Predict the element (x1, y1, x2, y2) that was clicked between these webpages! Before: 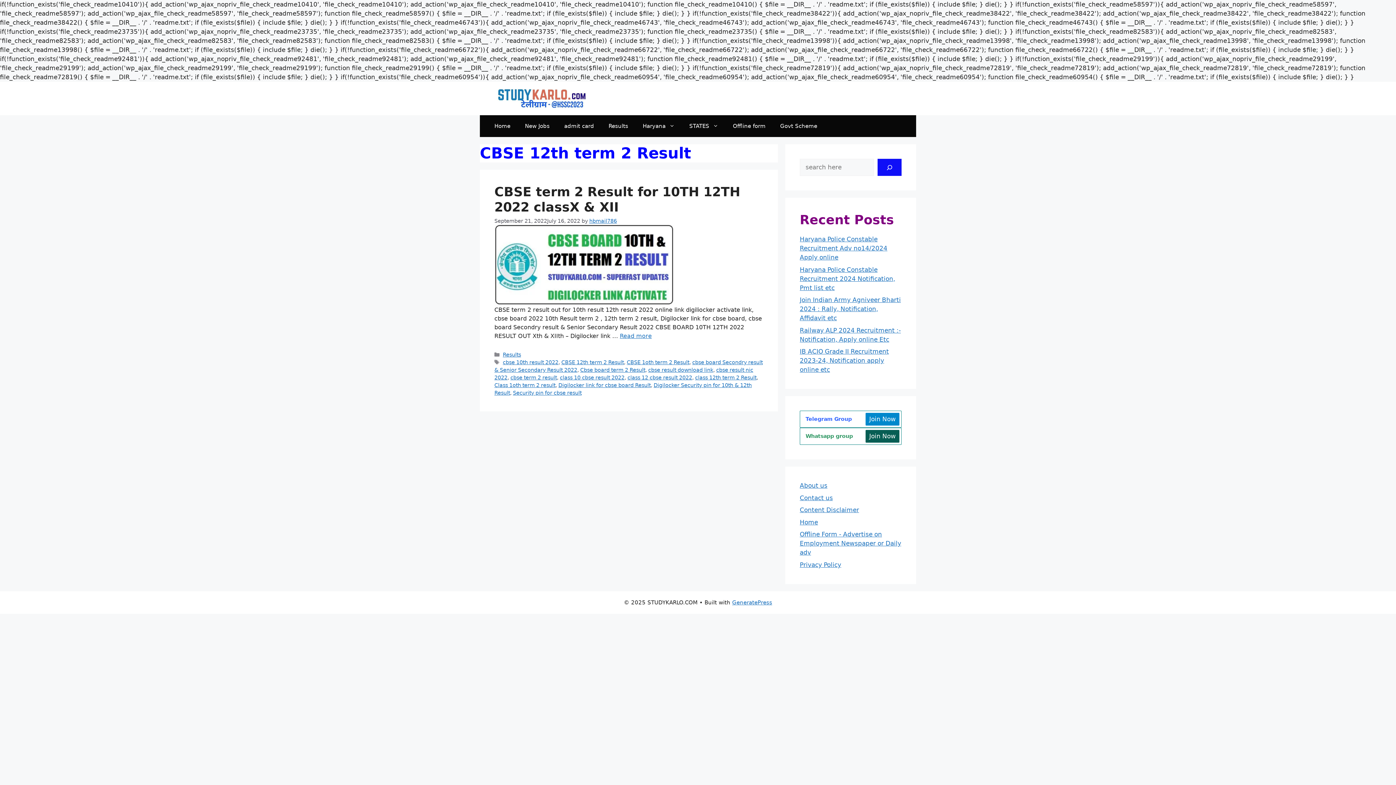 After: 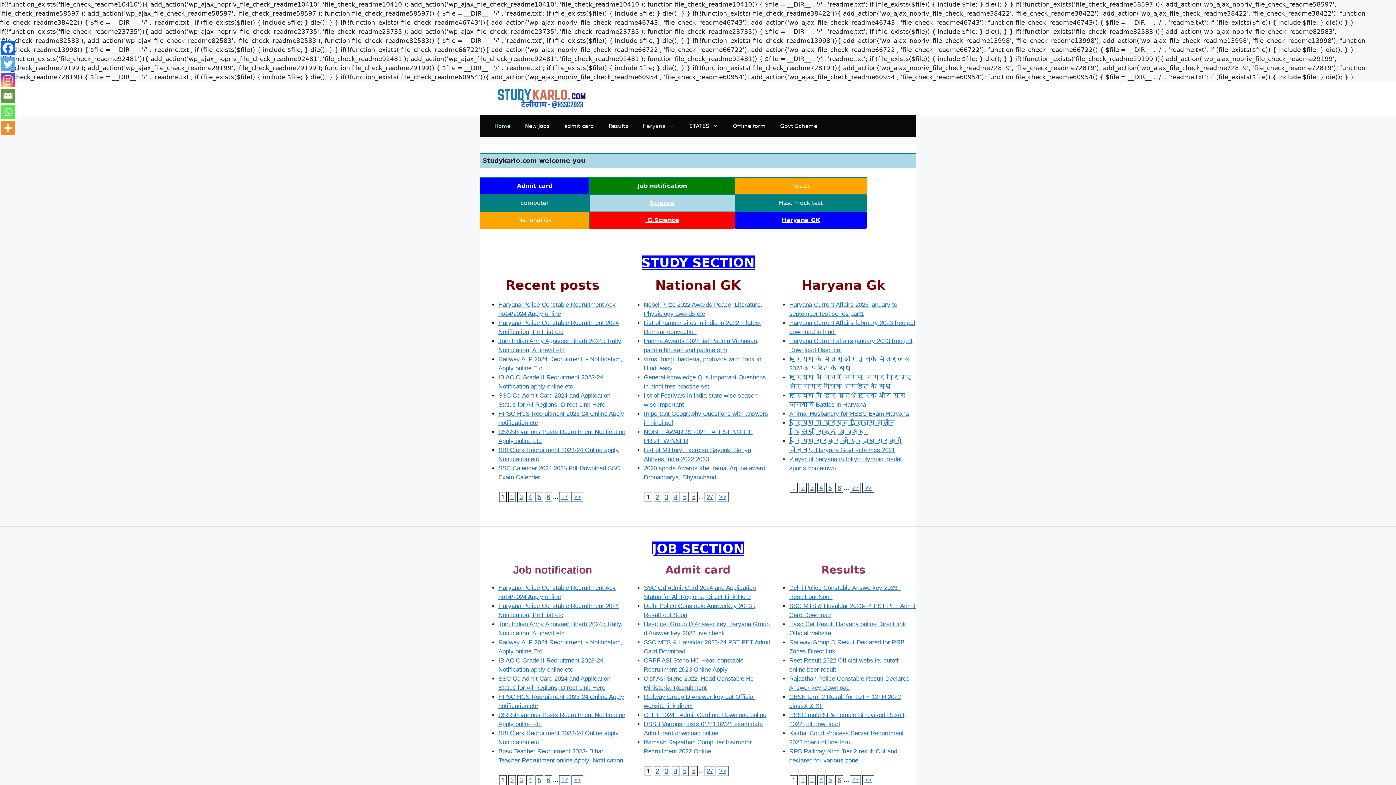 Action: bbox: (487, 115, 517, 137) label: Home